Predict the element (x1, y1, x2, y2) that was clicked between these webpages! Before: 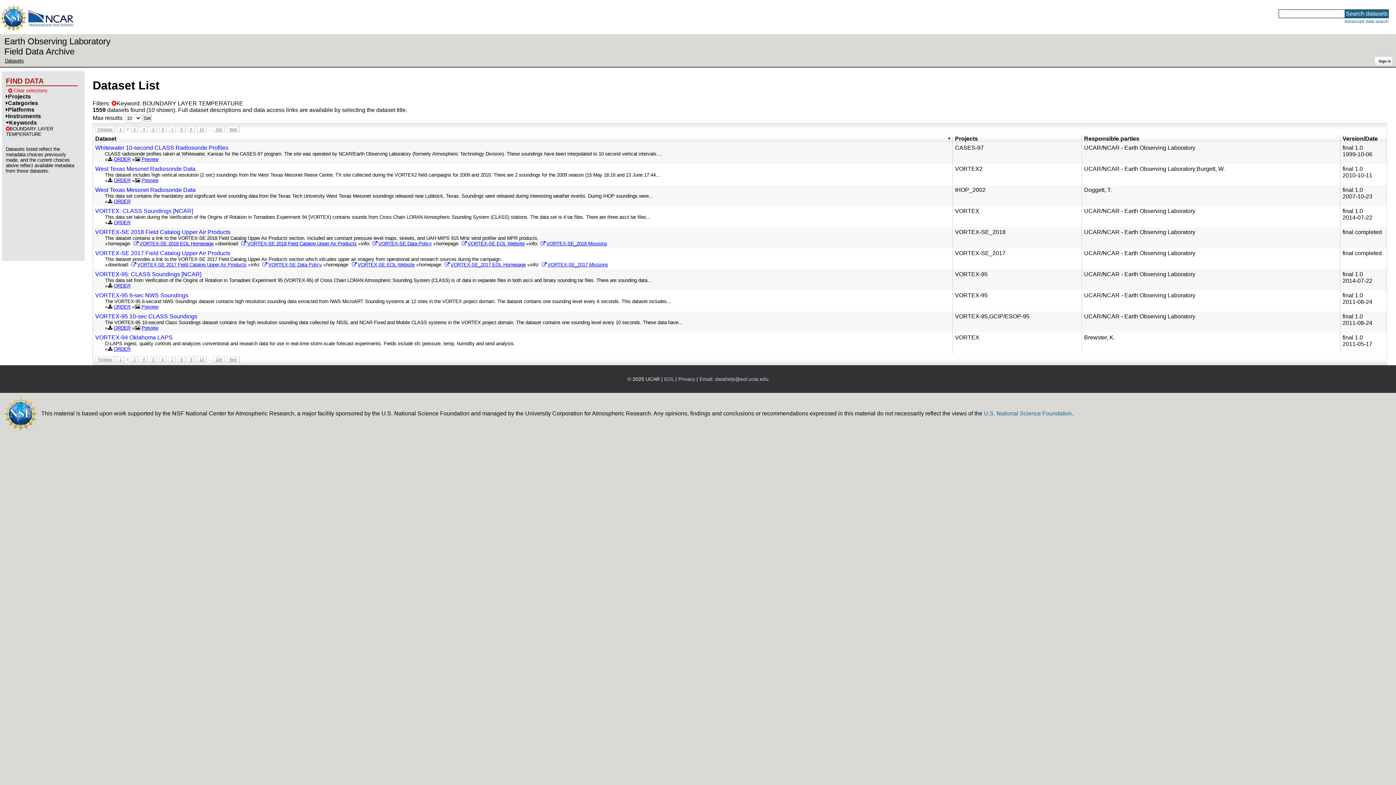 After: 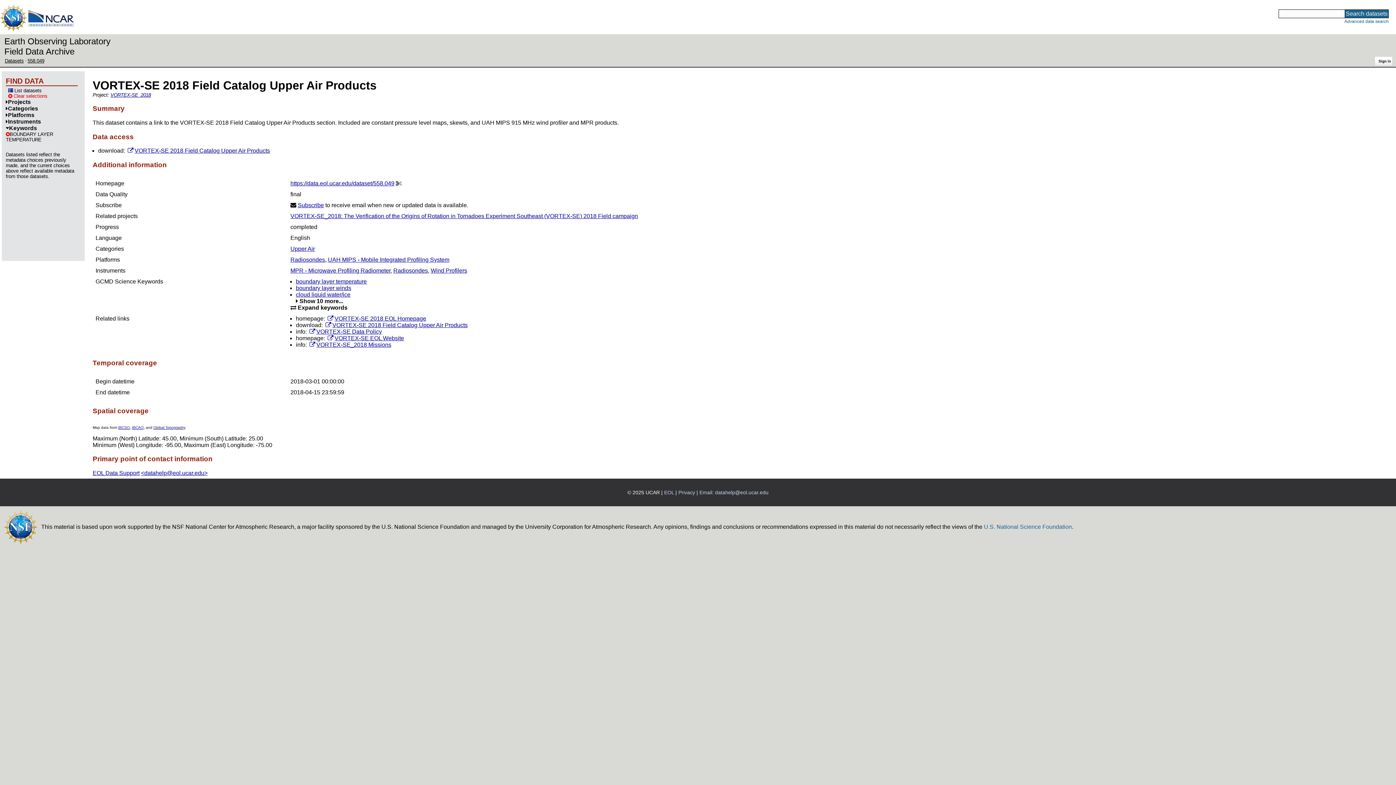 Action: label: VORTEX-SE 2018 Field Catalog Upper Air Products bbox: (95, 229, 950, 235)